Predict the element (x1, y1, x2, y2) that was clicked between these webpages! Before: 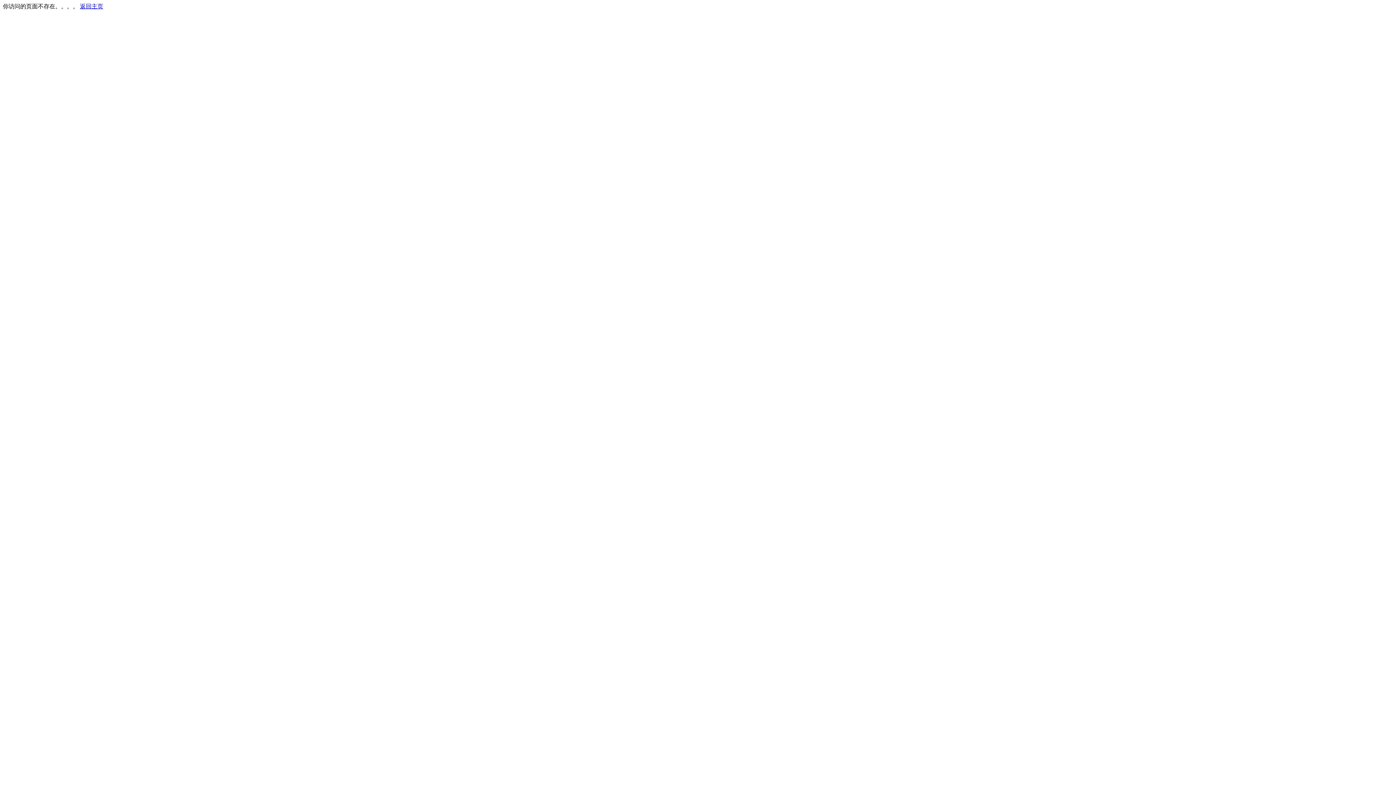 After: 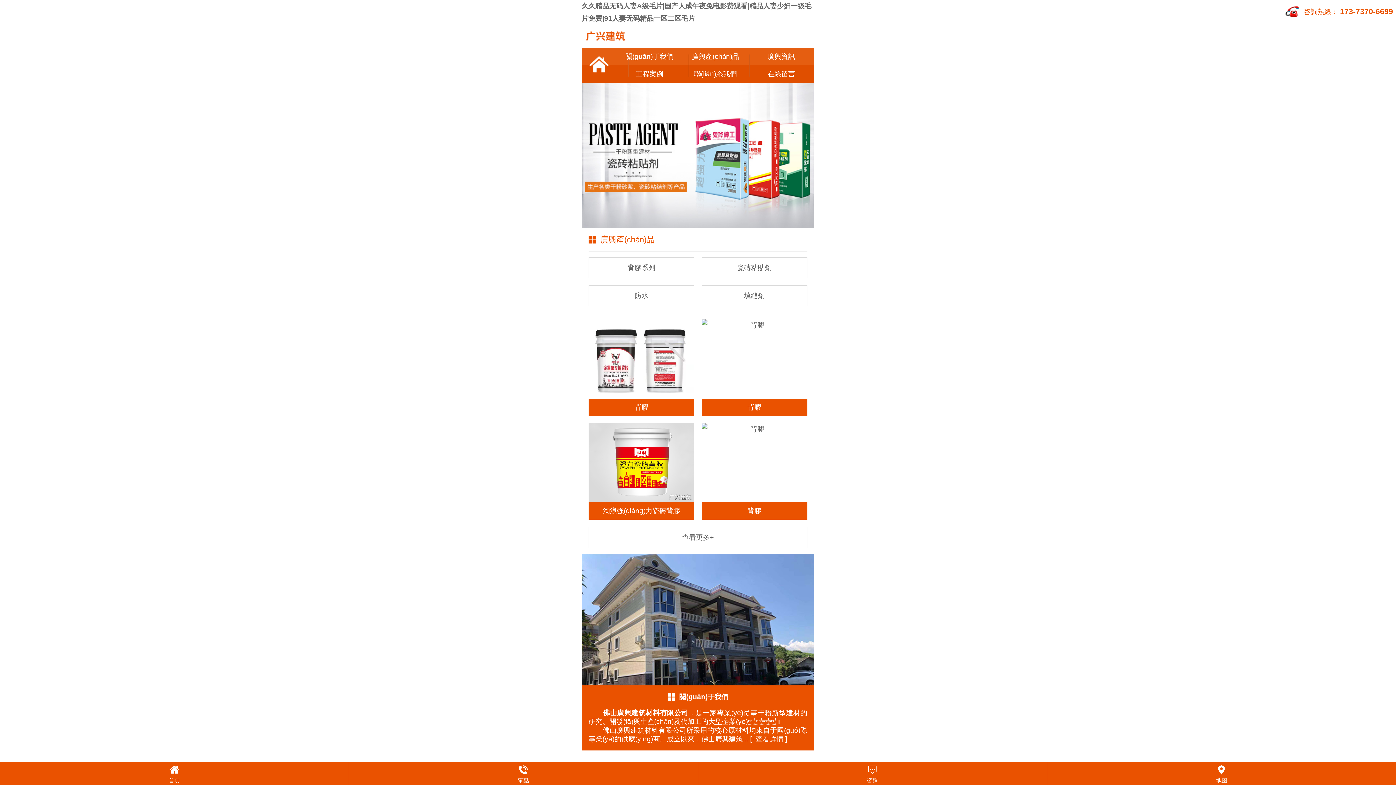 Action: label: 返回主页 bbox: (80, 3, 103, 9)